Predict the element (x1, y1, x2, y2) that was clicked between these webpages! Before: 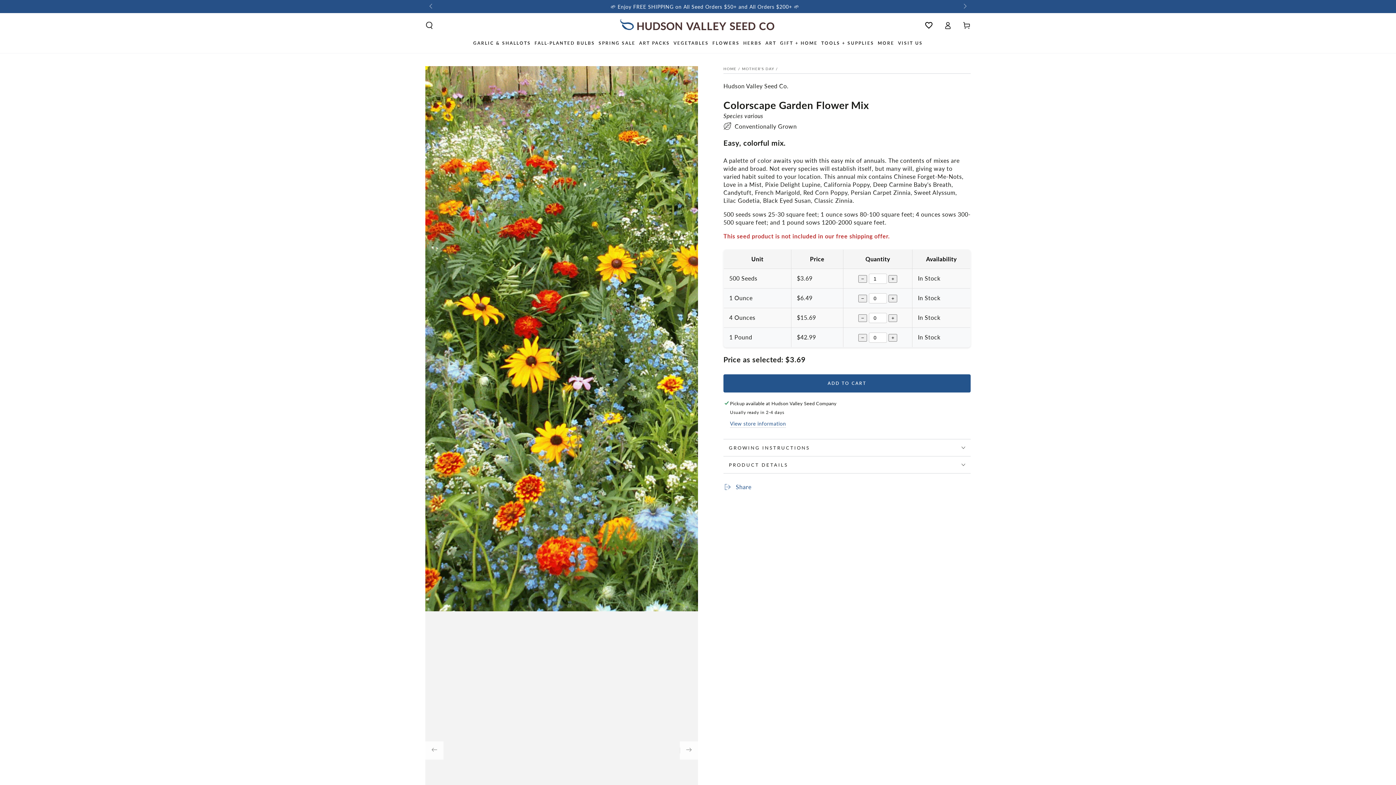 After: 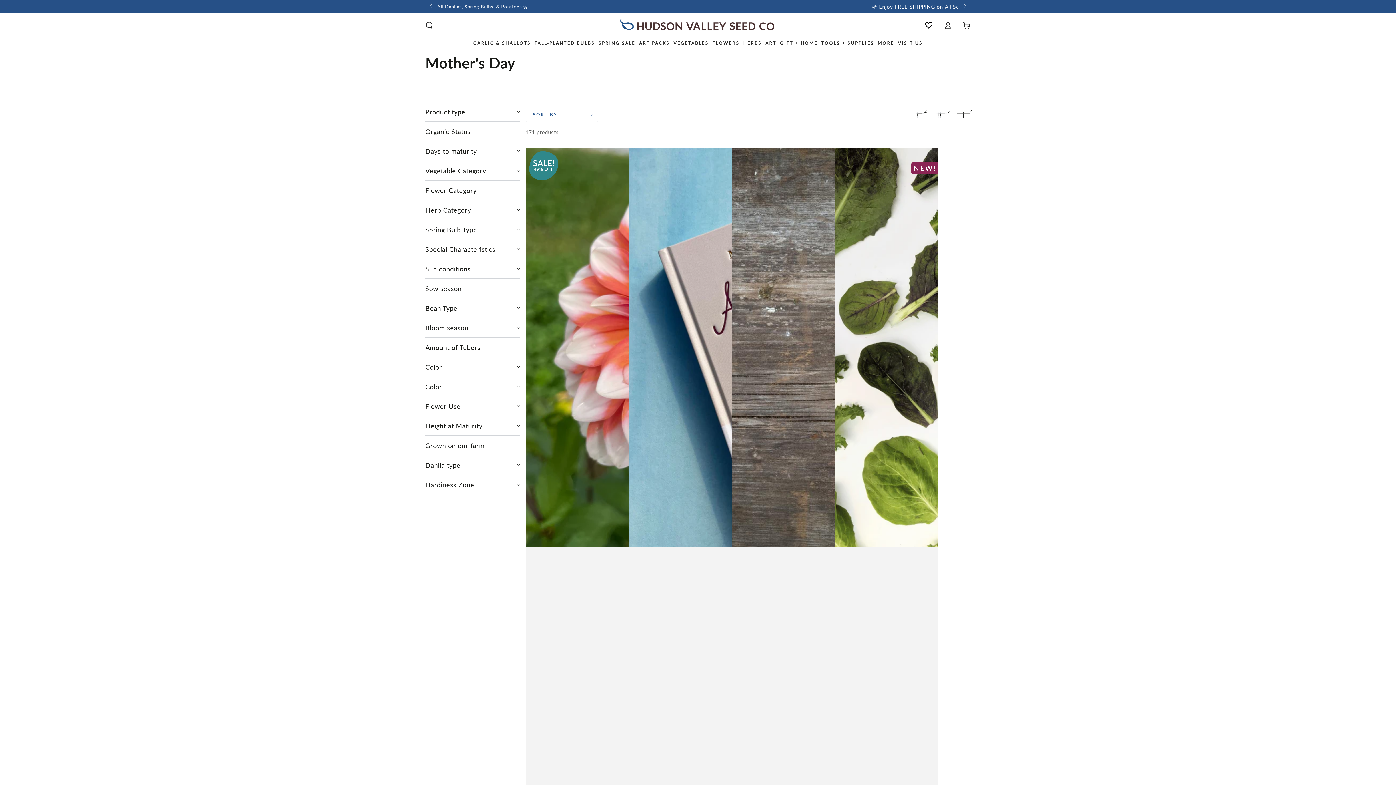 Action: label: MOTHER'S DAY bbox: (742, 66, 774, 71)